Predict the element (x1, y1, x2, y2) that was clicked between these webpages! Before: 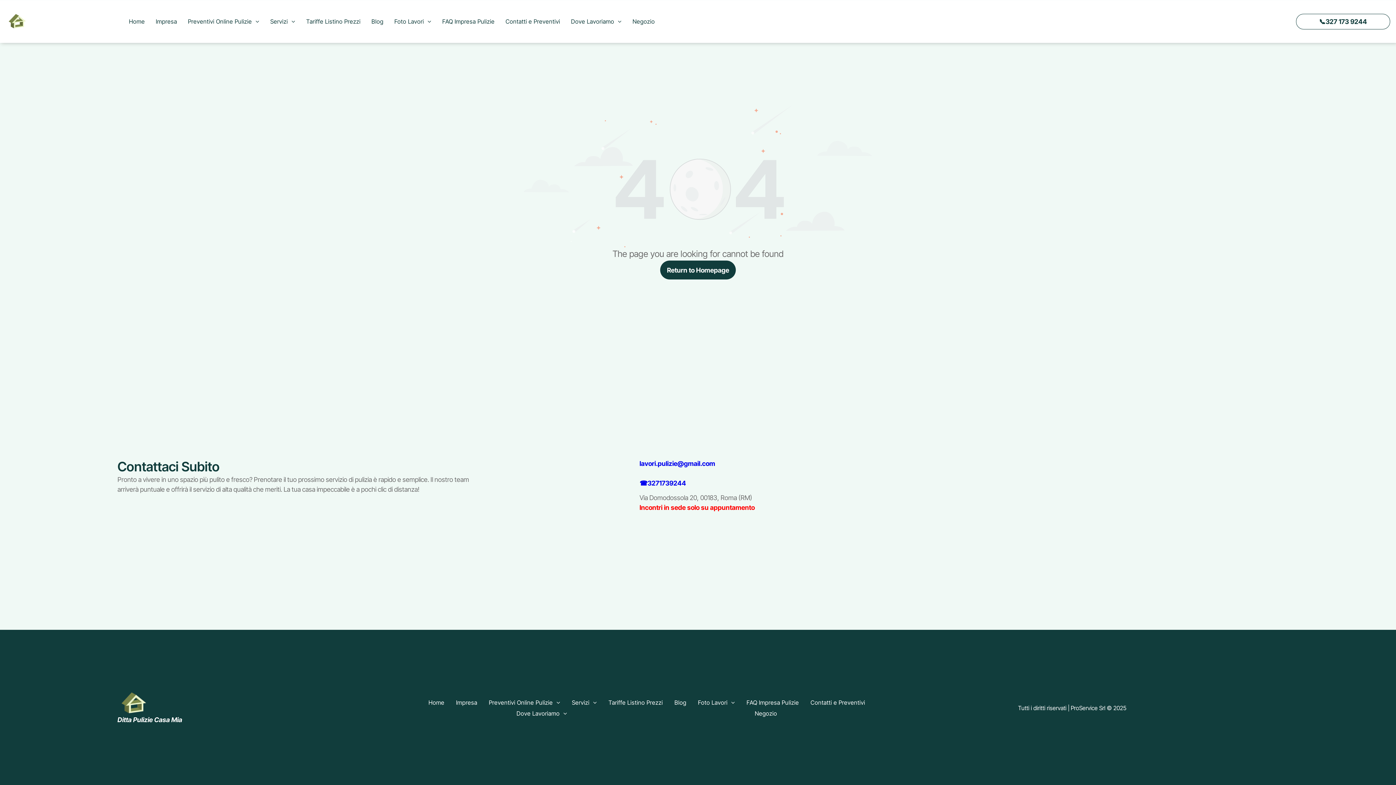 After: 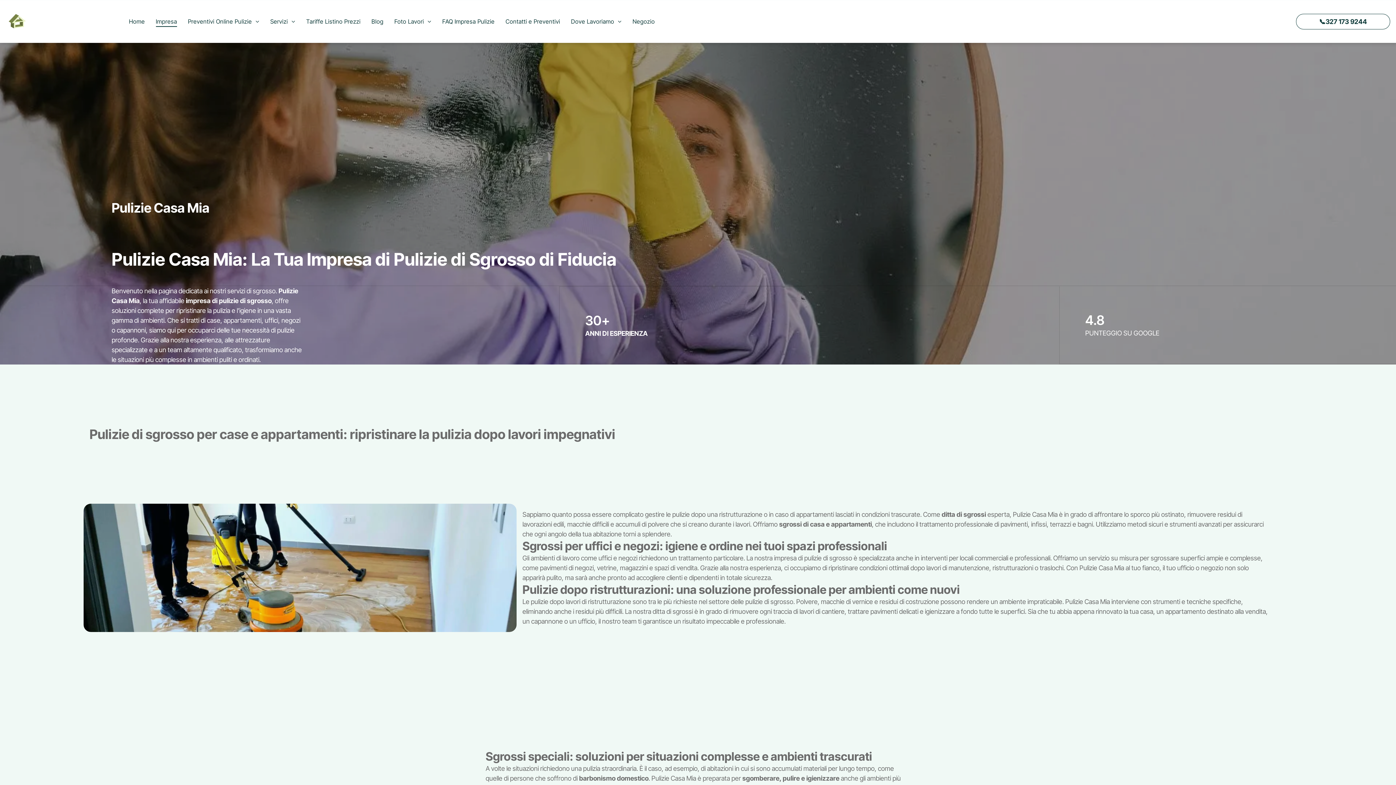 Action: label: Impresa bbox: (150, 15, 182, 26)